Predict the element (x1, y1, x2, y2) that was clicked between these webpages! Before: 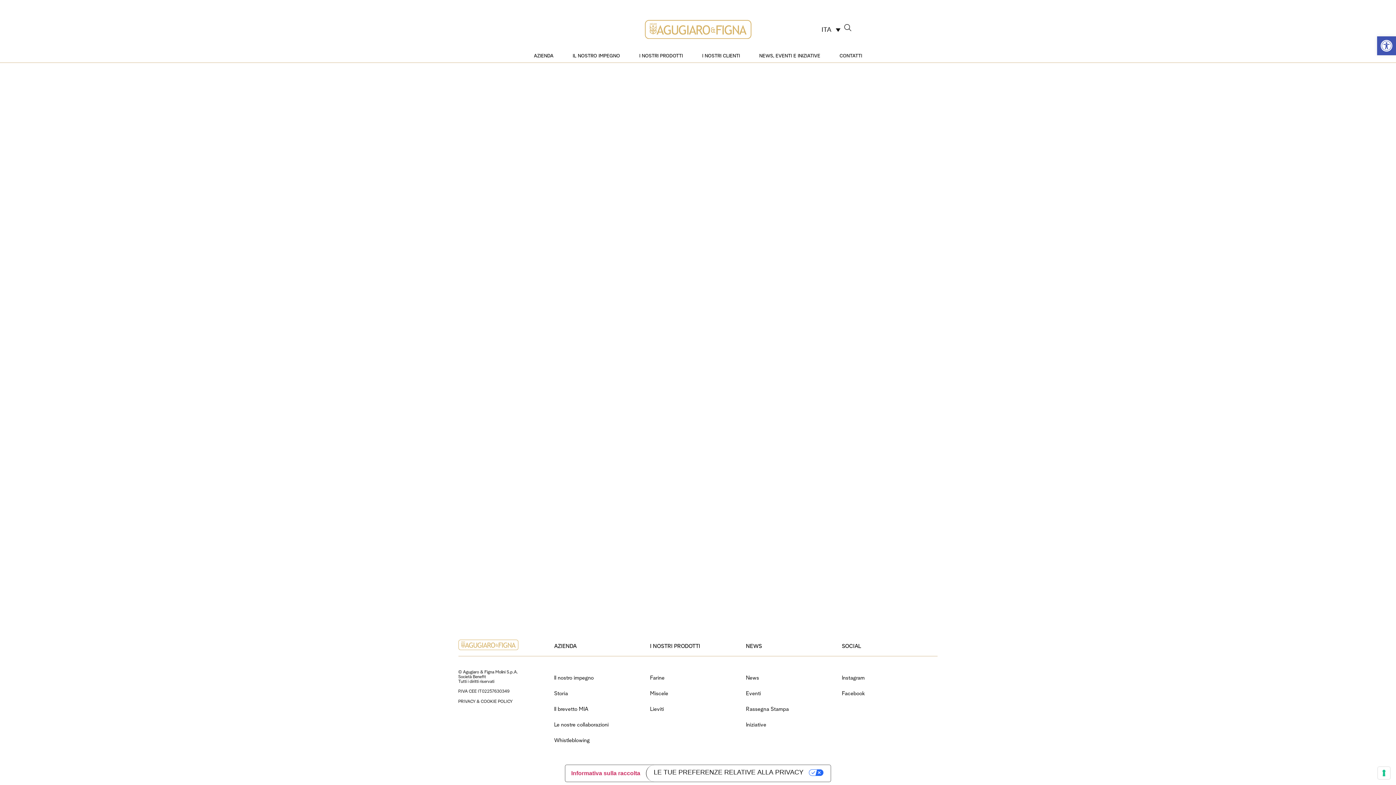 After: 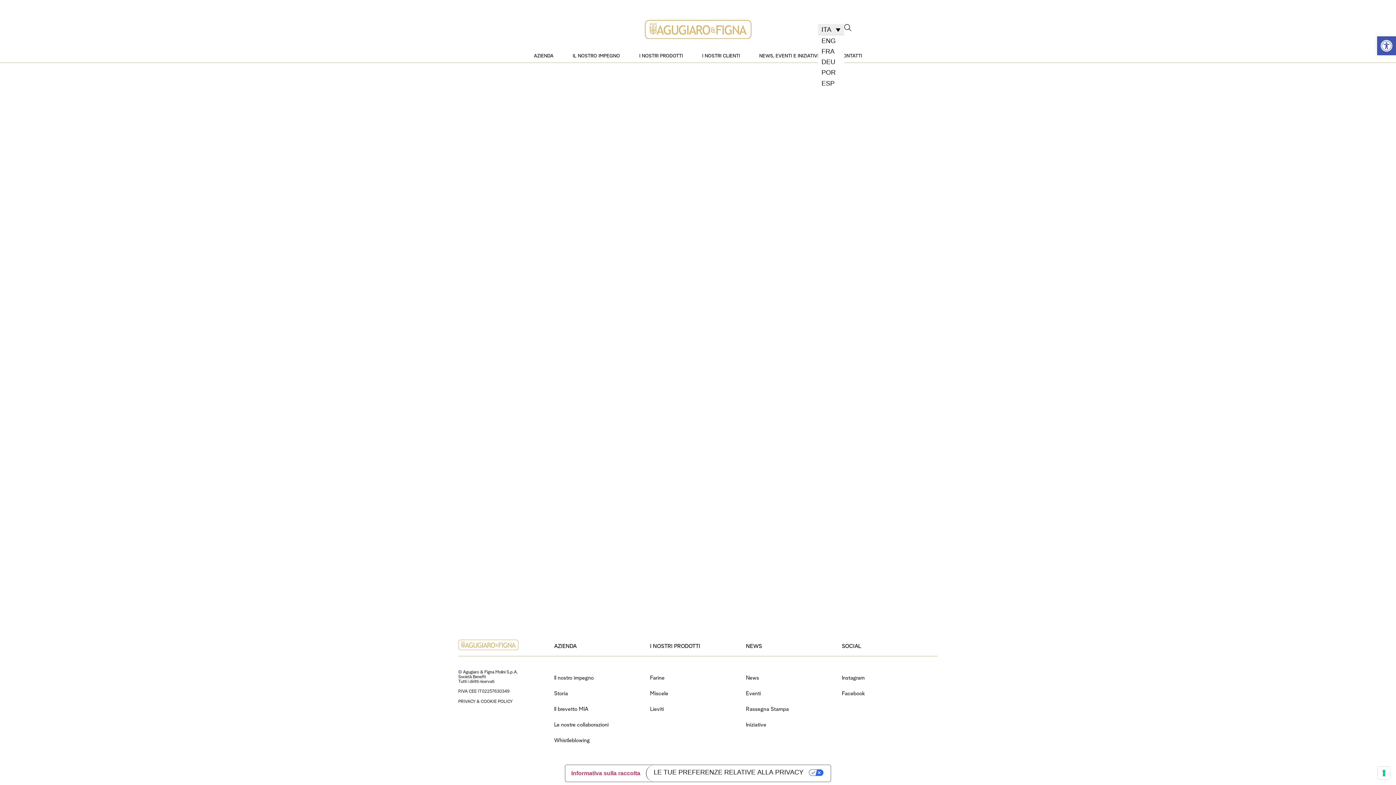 Action: label: ITA bbox: (818, 24, 844, 34)